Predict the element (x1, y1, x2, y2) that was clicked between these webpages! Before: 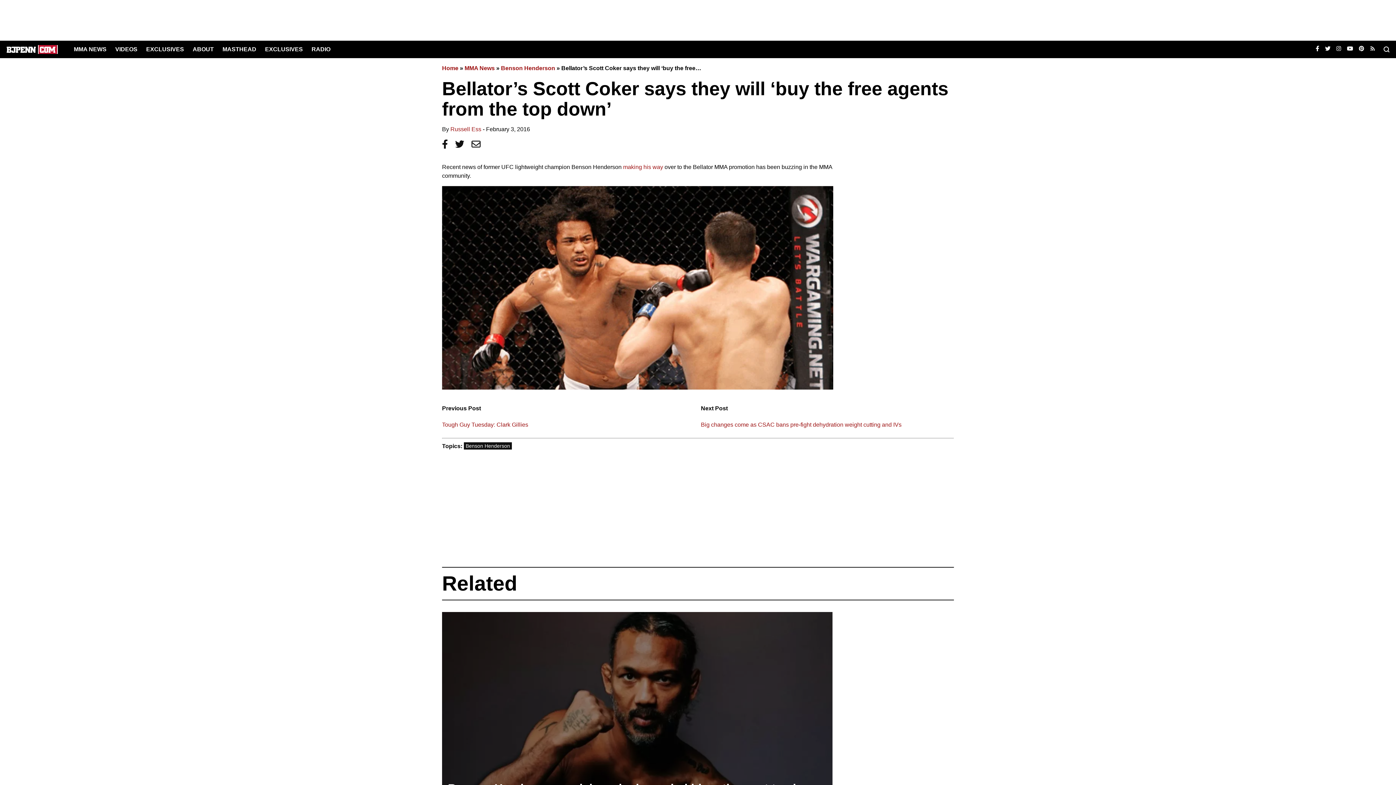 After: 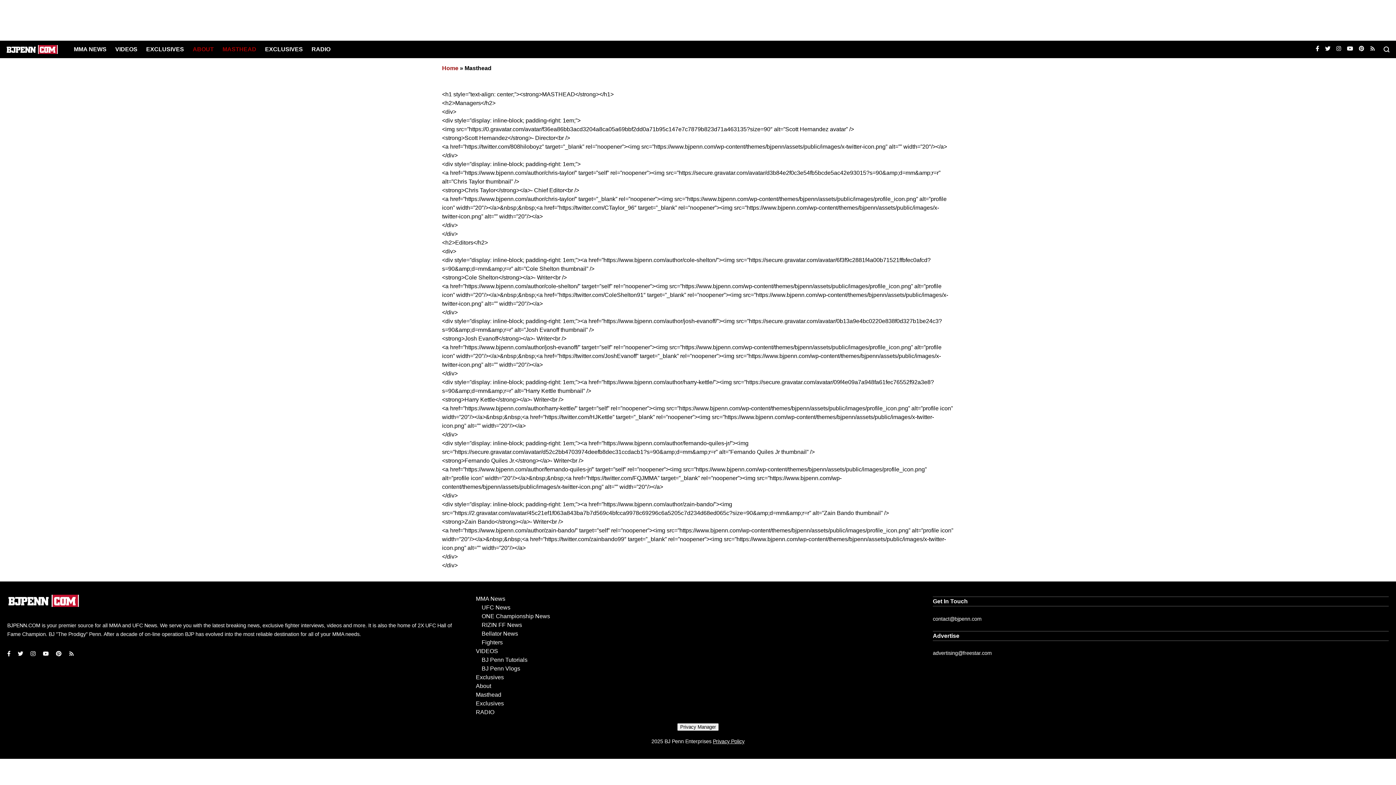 Action: bbox: (222, 46, 256, 52) label: MASTHEAD